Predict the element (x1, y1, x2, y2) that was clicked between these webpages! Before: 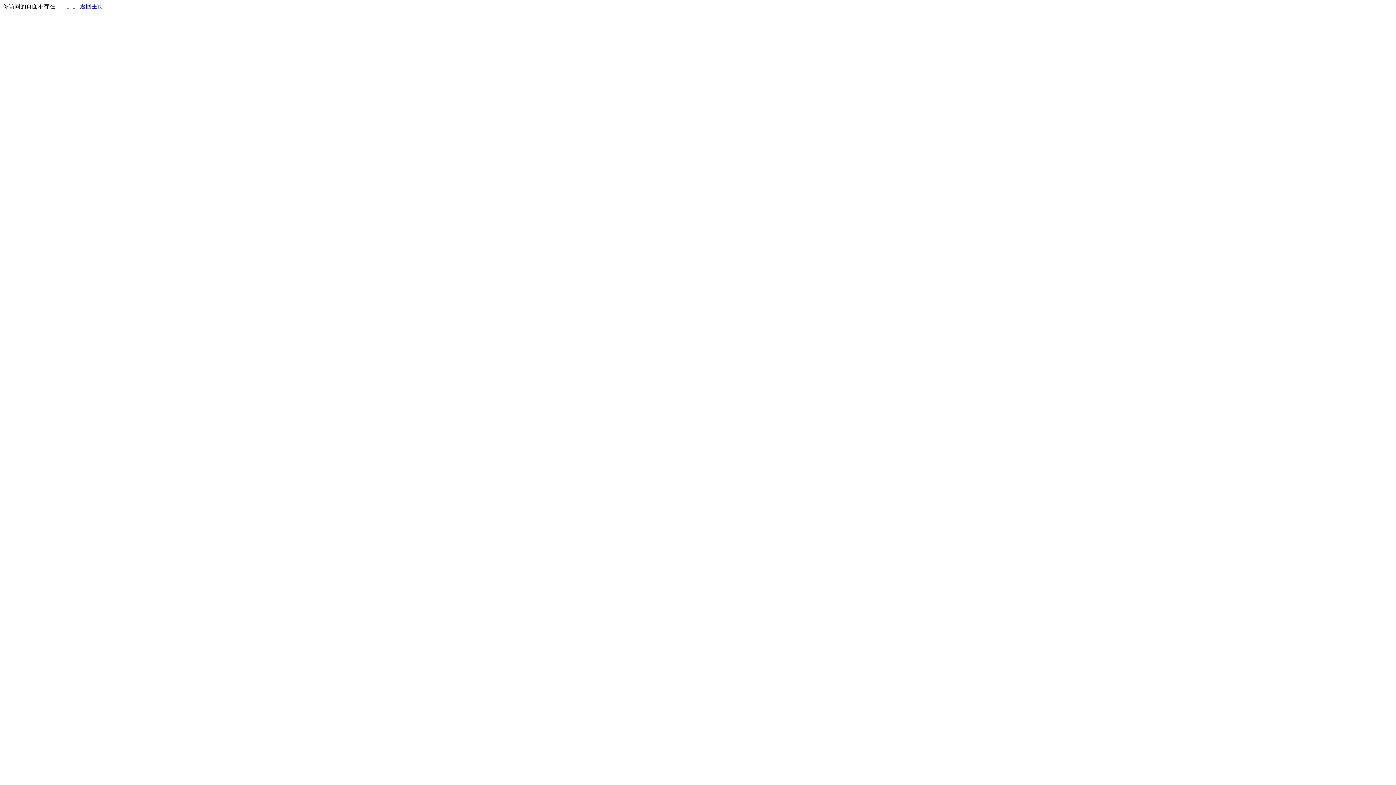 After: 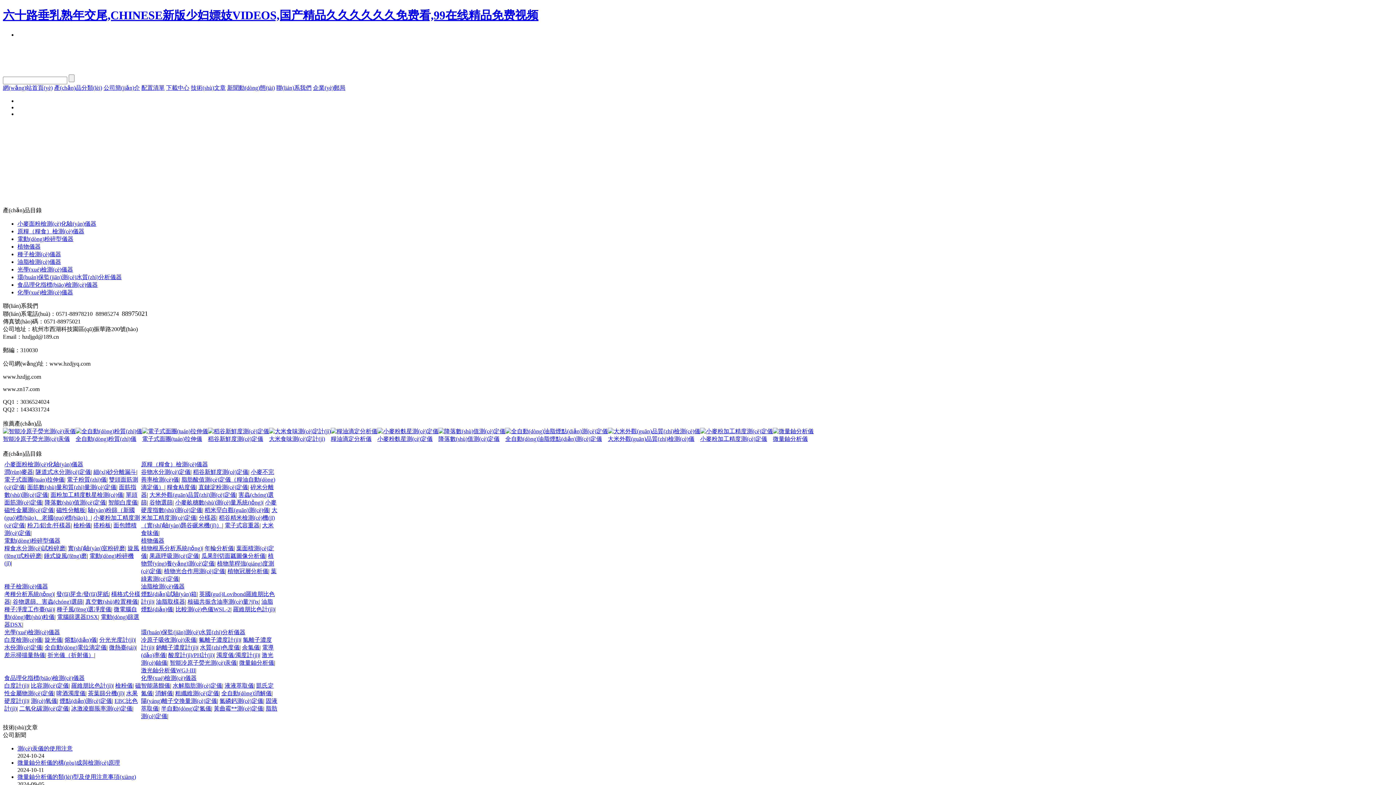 Action: bbox: (80, 3, 103, 9) label: 返回主页